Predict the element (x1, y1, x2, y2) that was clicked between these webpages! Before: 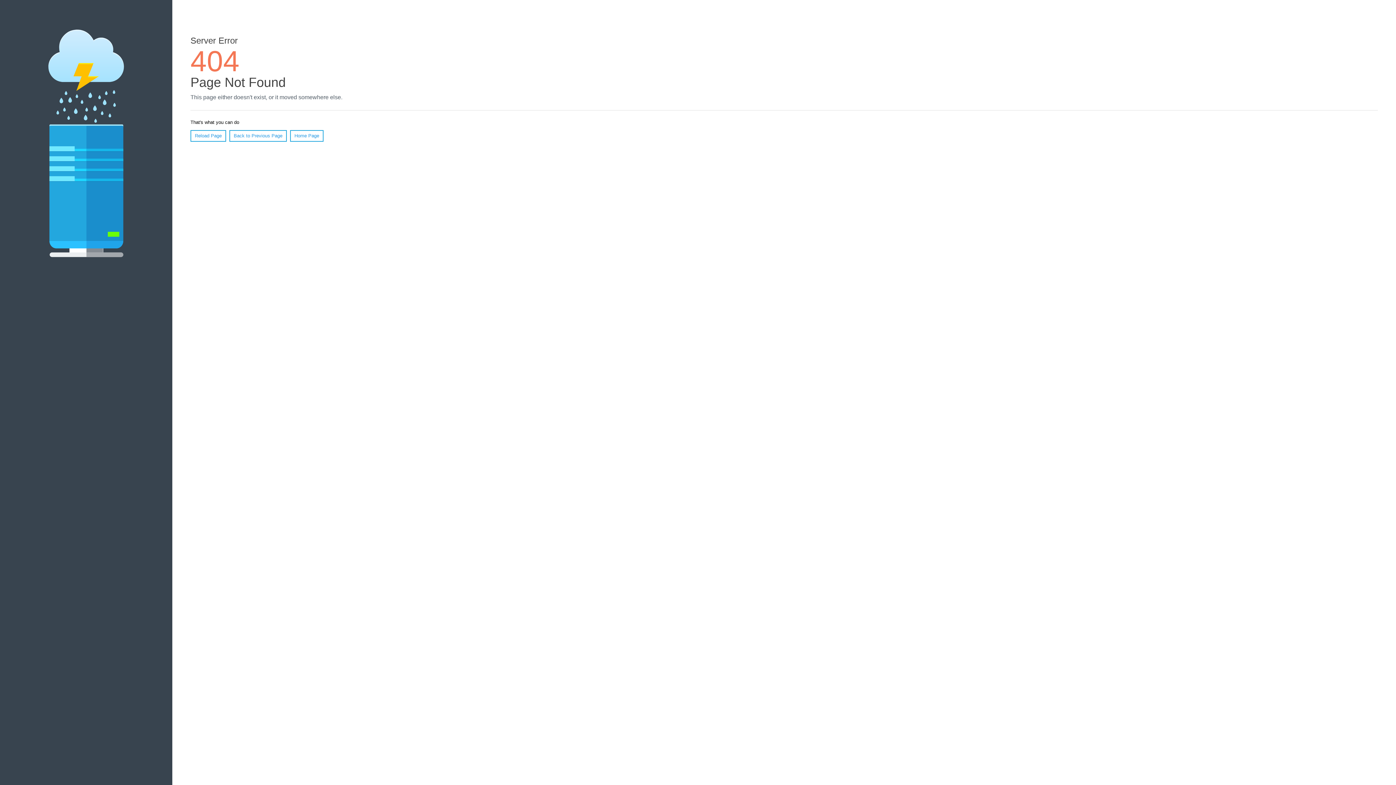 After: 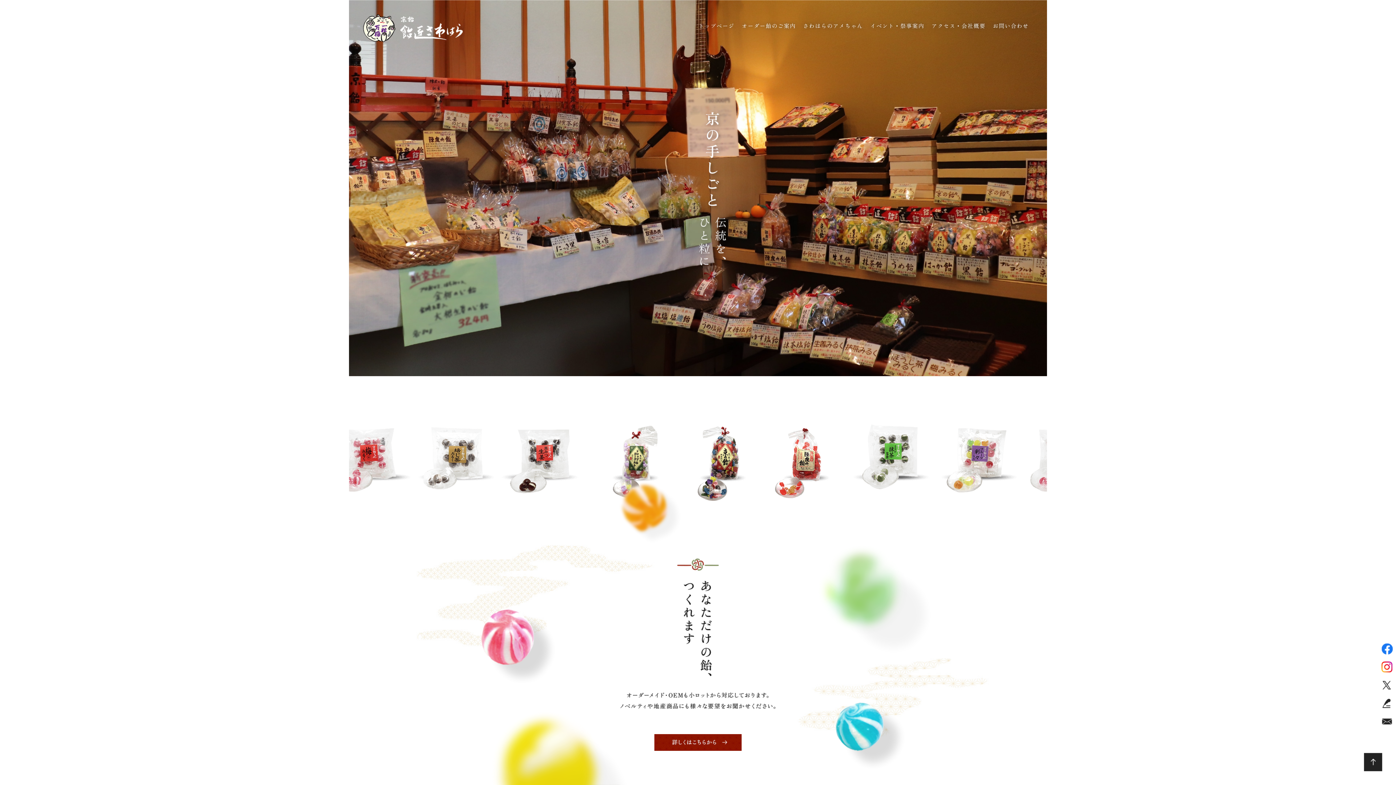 Action: label: Home Page bbox: (290, 130, 323, 141)